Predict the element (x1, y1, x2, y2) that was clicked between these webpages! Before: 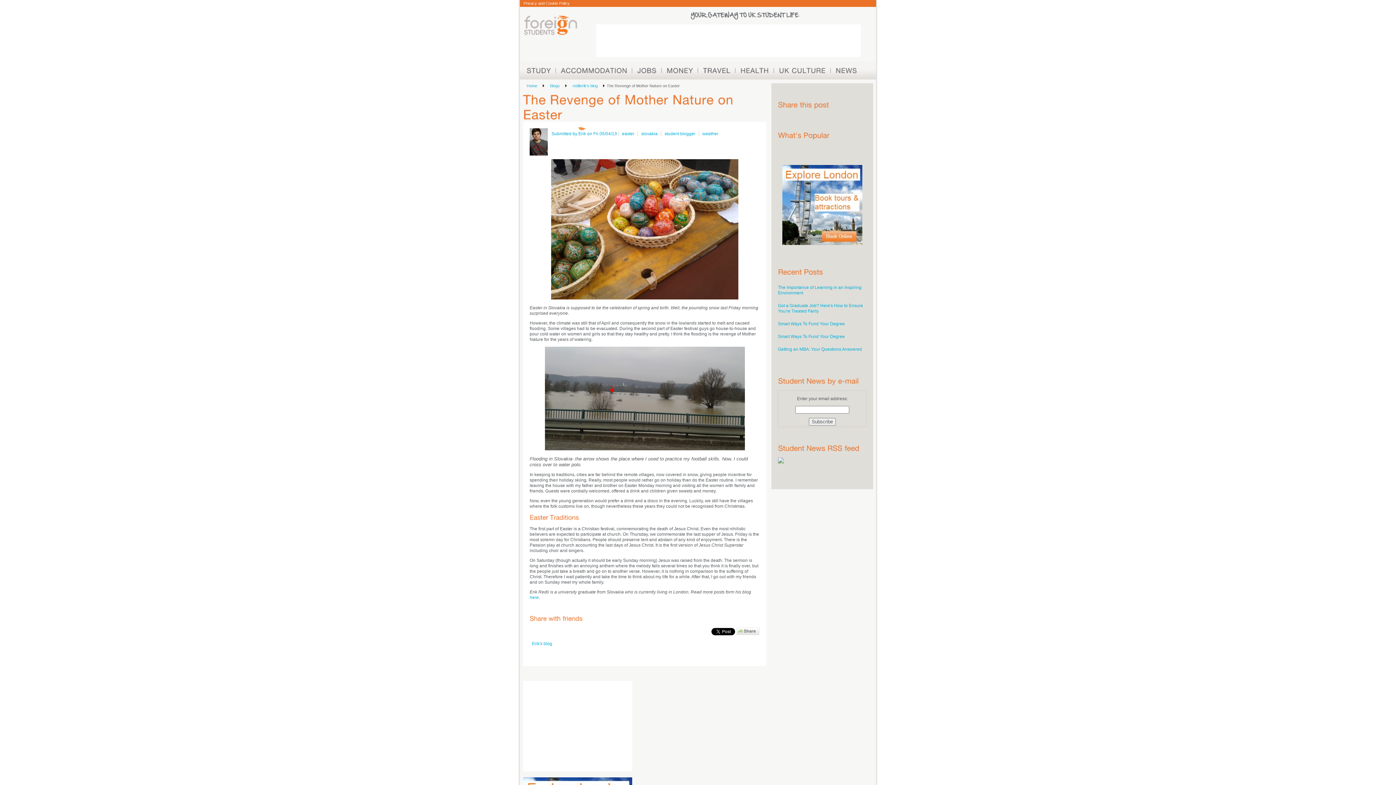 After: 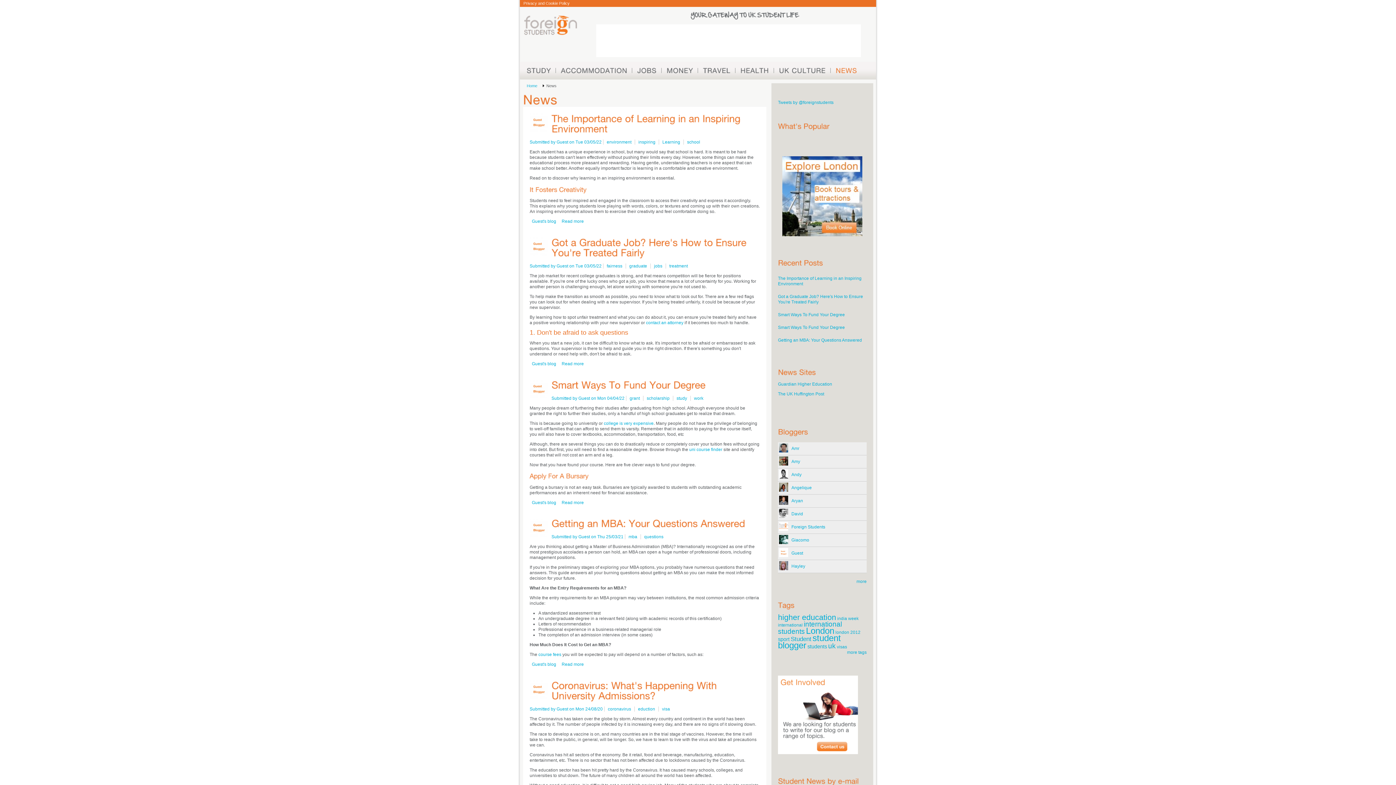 Action: label: Blogs bbox: (546, 83, 568, 88)